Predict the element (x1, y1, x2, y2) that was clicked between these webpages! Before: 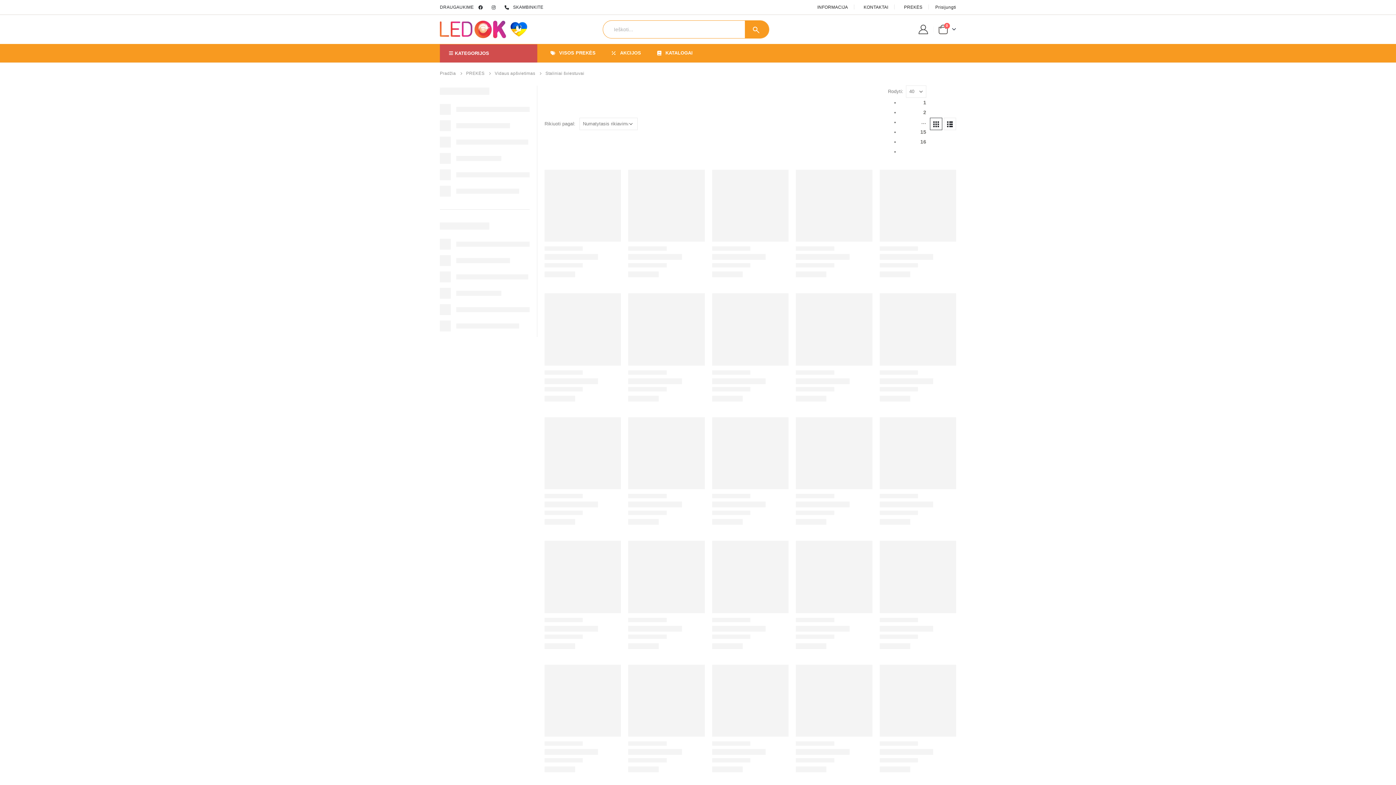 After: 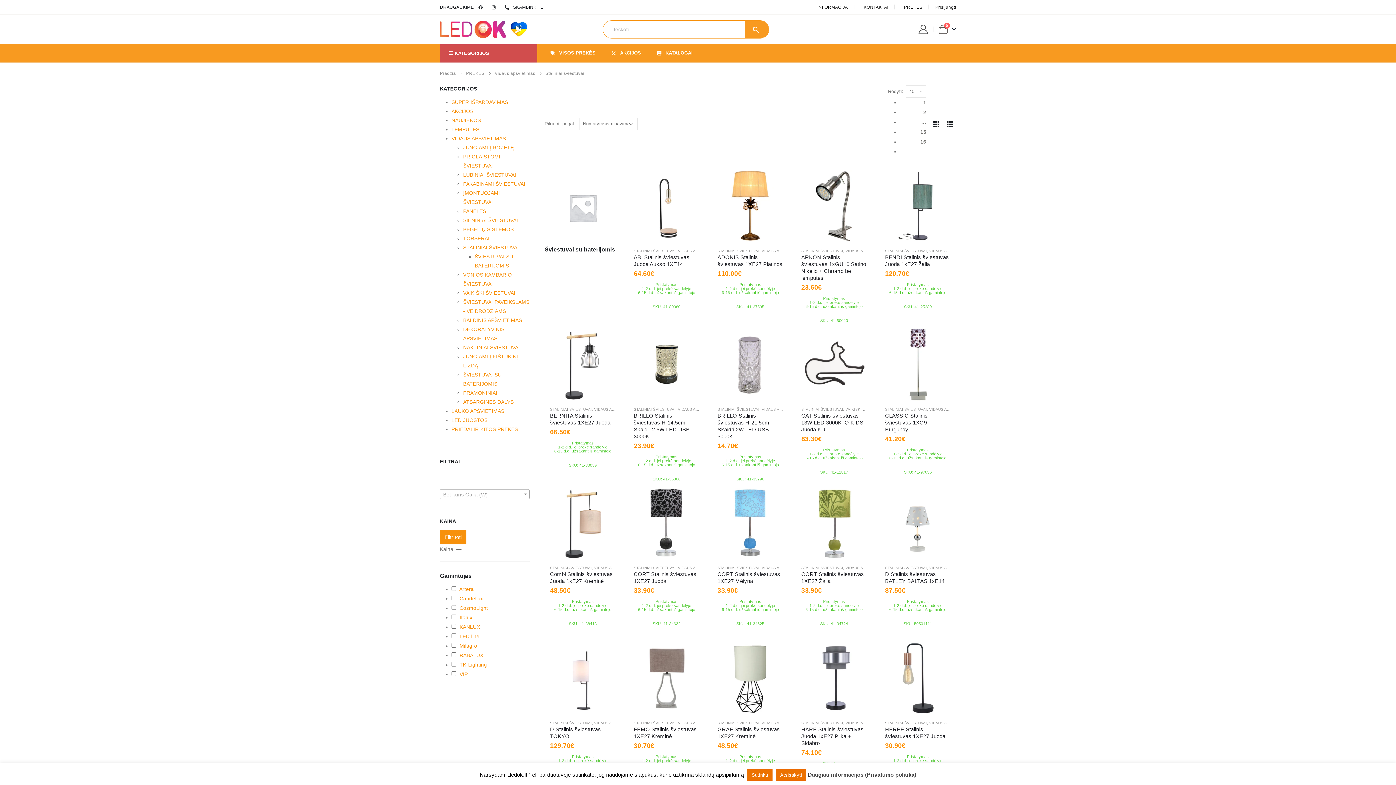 Action: label: SKAMBINKITE bbox: (501, 2, 545, 12)